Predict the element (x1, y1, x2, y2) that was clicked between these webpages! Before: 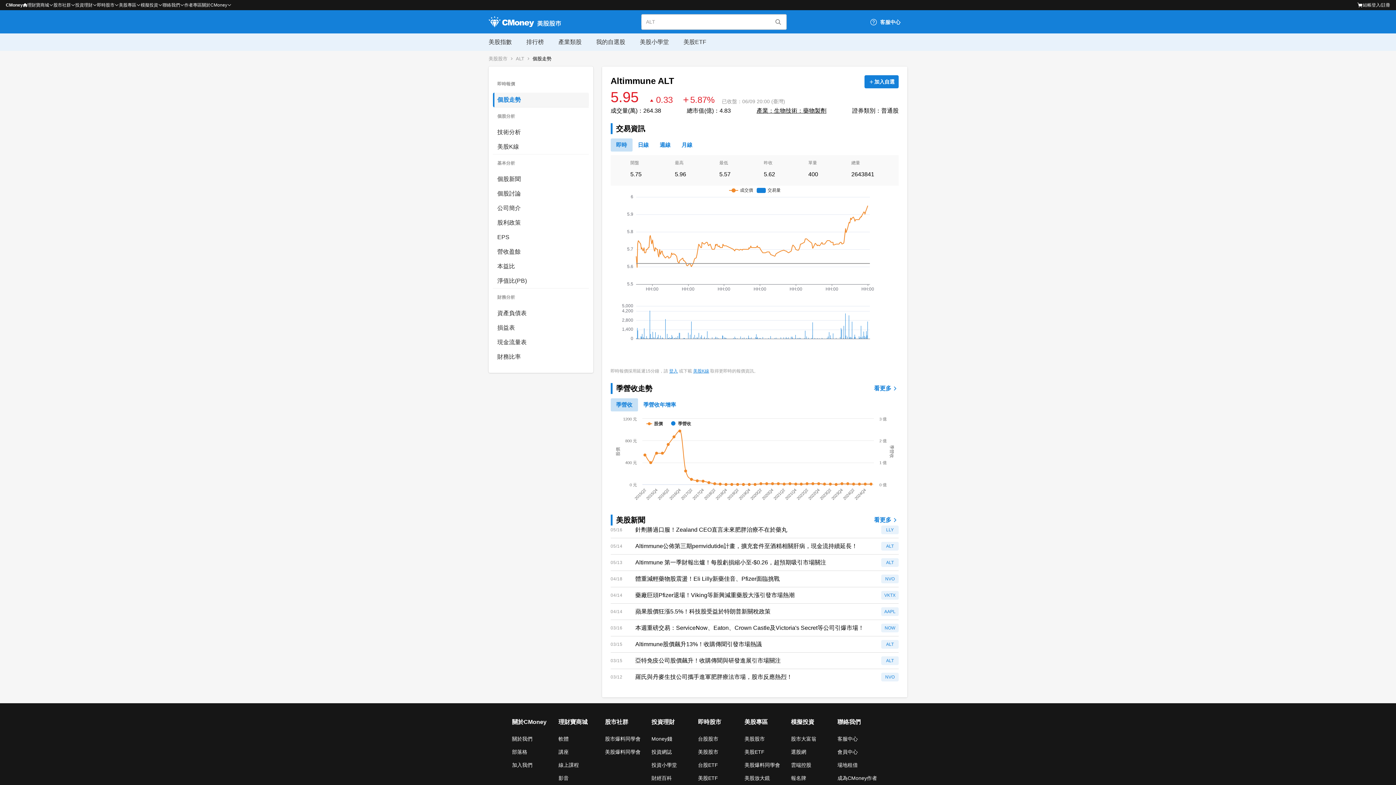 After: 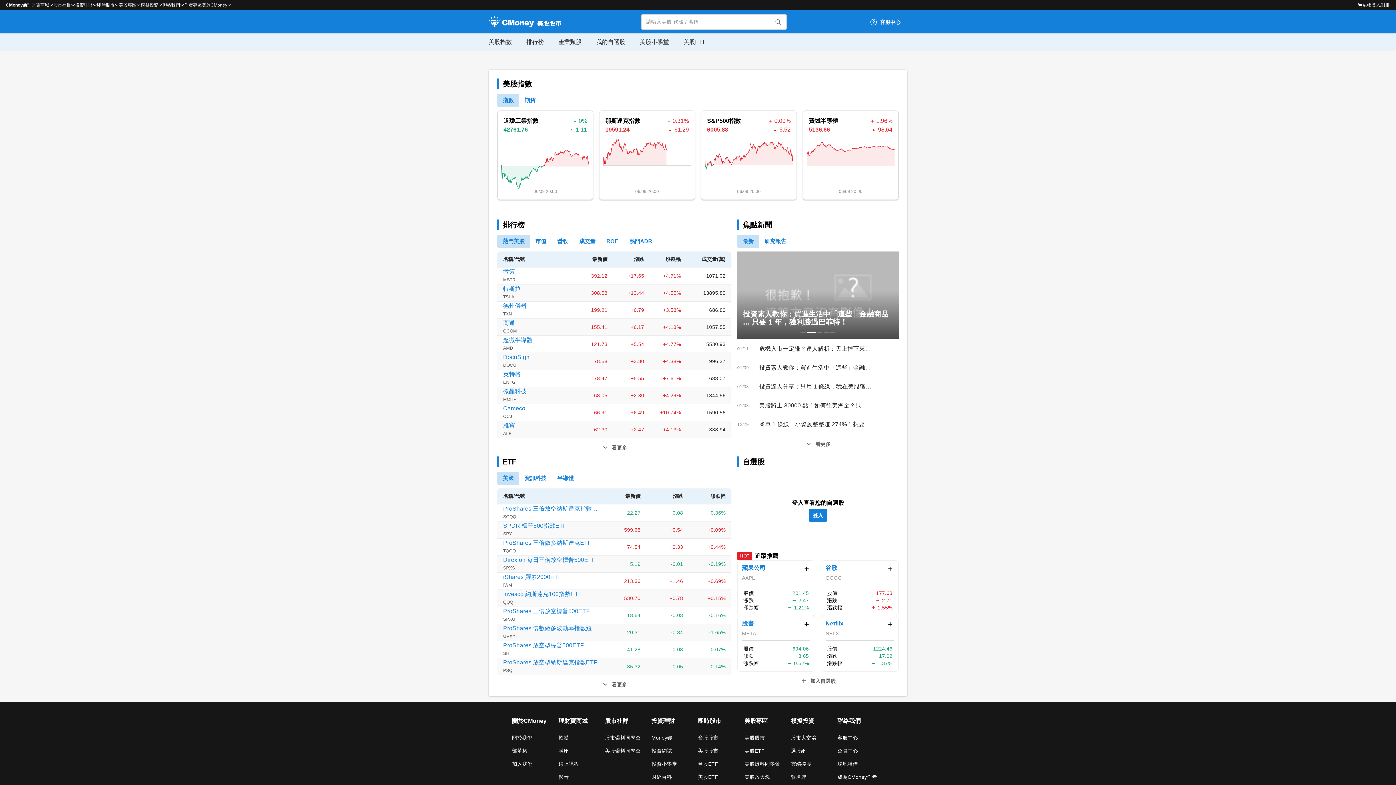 Action: label: 美股股市 bbox: (488, 56, 507, 61)